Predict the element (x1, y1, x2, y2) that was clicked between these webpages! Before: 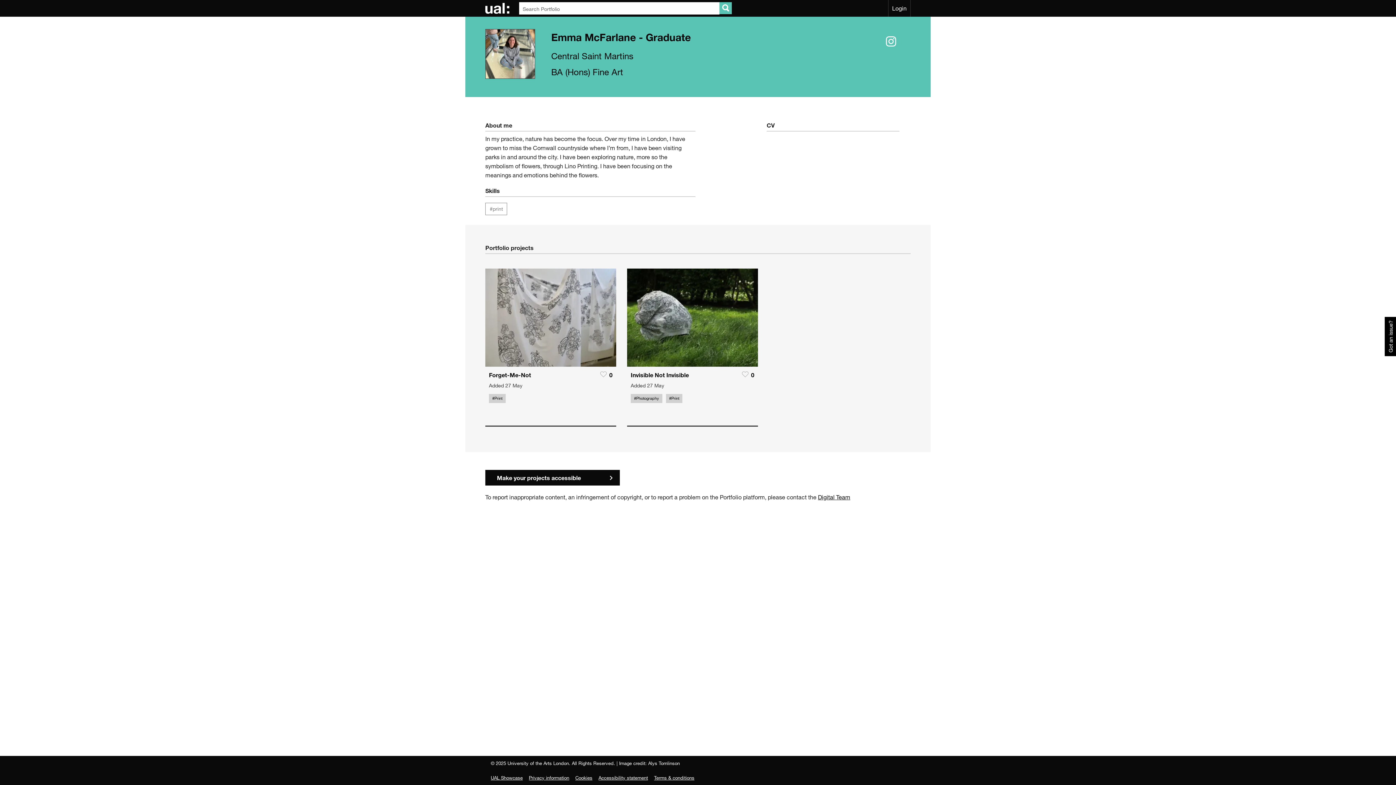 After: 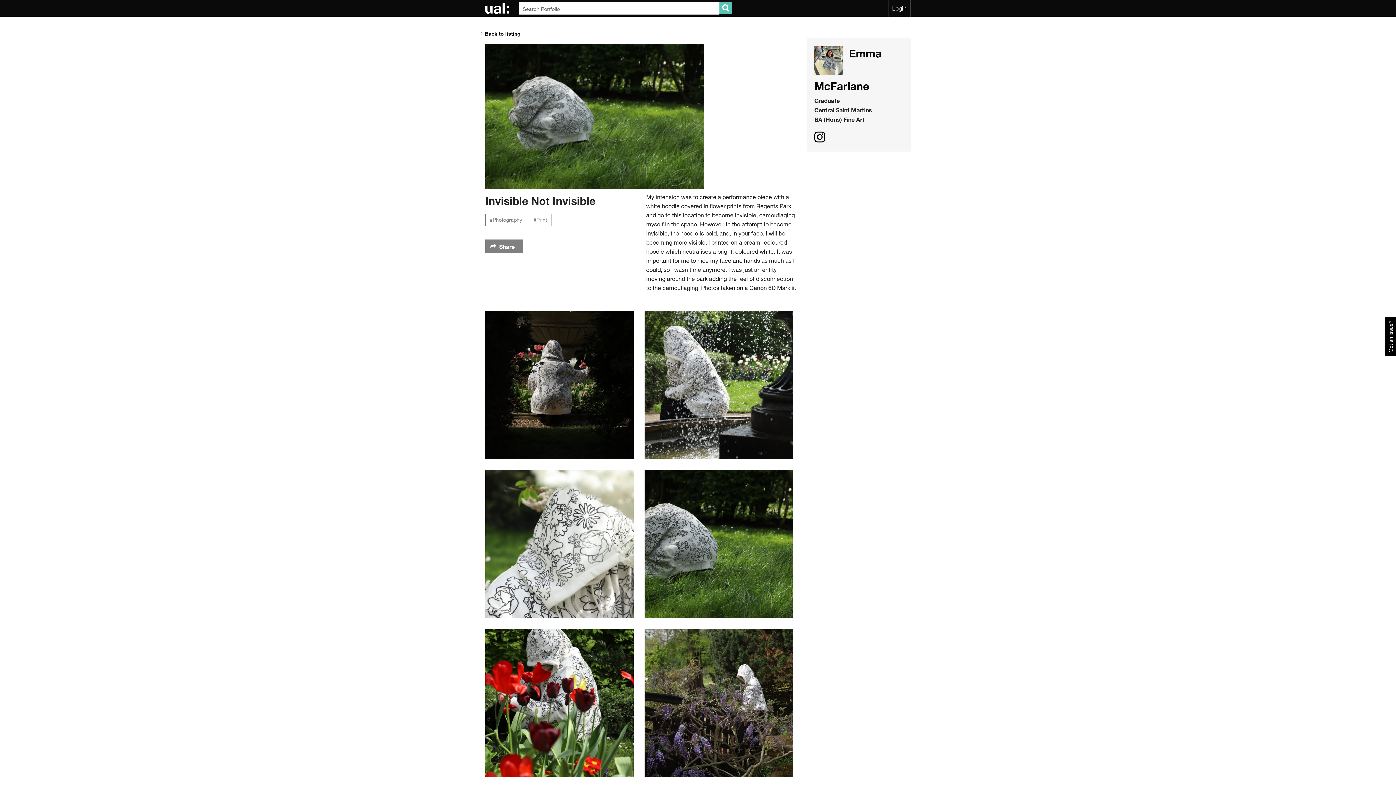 Action: label: Invisible Not Invisible bbox: (630, 371, 689, 378)